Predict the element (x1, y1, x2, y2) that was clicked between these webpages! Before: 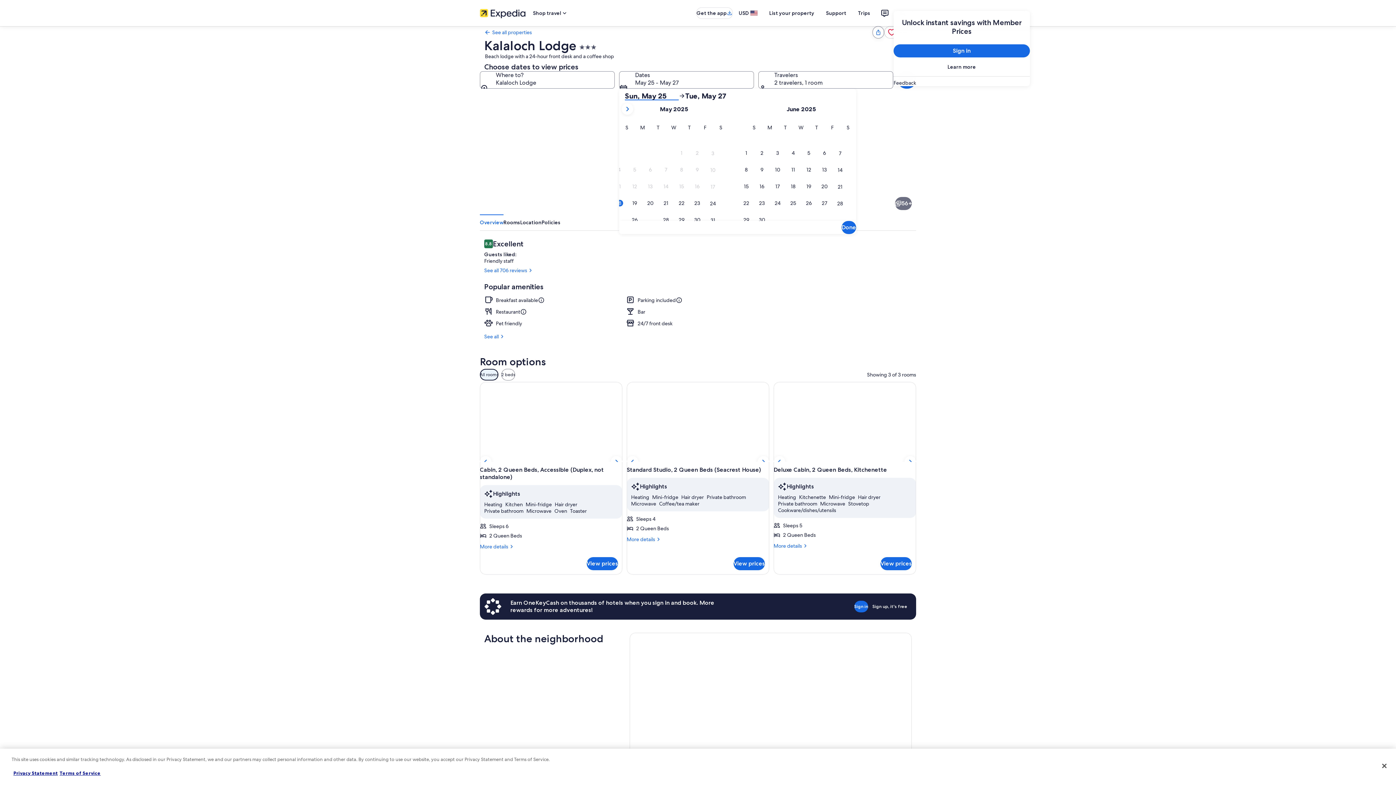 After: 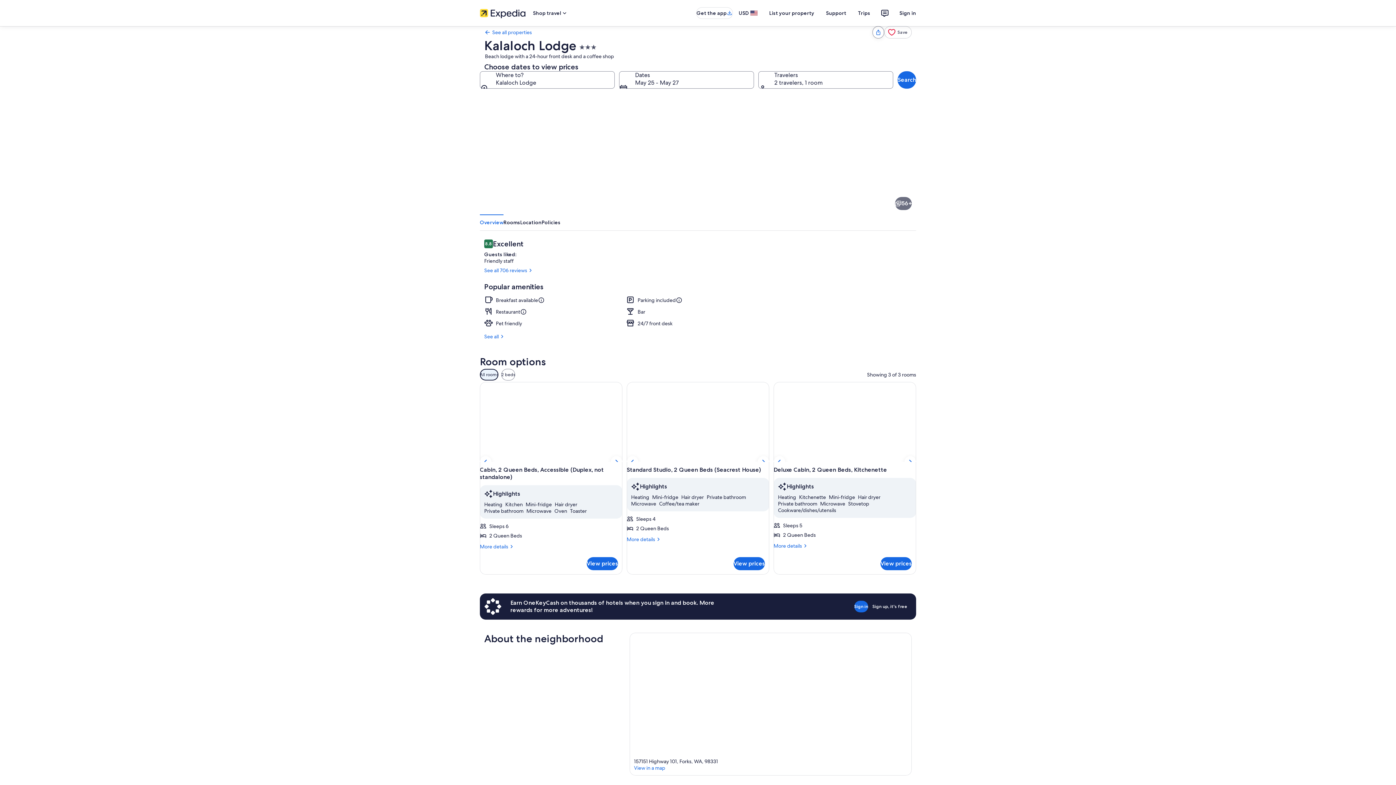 Action: label: Close bbox: (1376, 758, 1392, 774)